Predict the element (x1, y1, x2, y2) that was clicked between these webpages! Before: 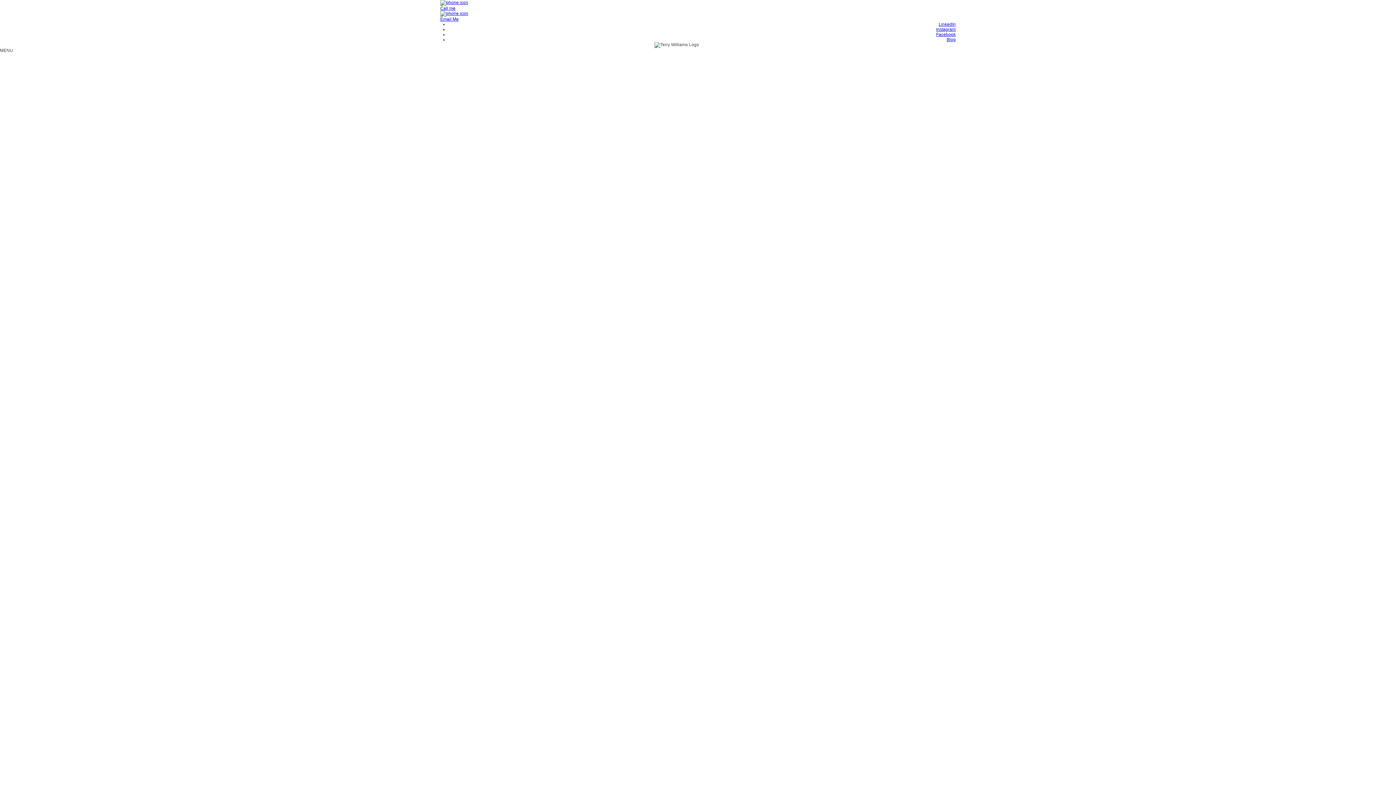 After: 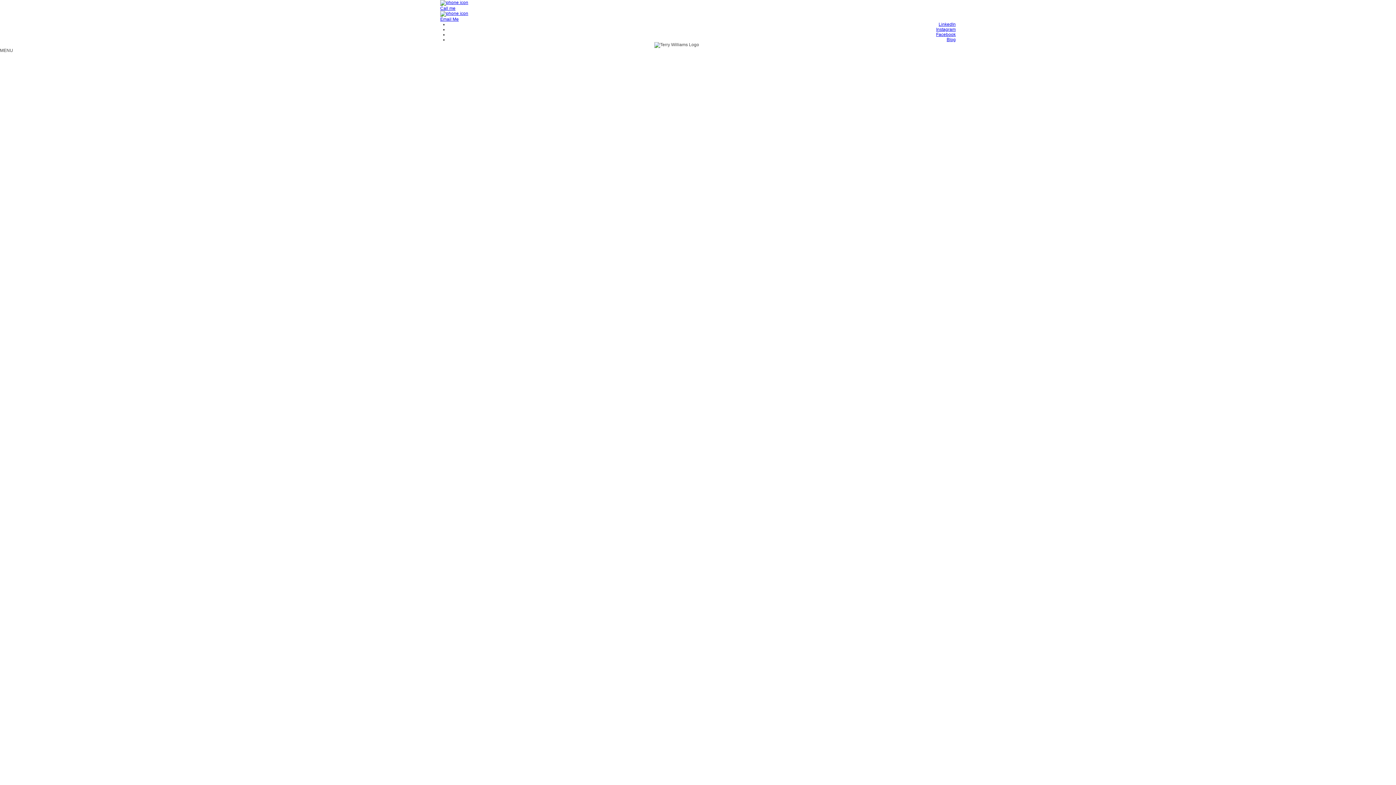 Action: bbox: (440, 0, 956, 10) label: Call me